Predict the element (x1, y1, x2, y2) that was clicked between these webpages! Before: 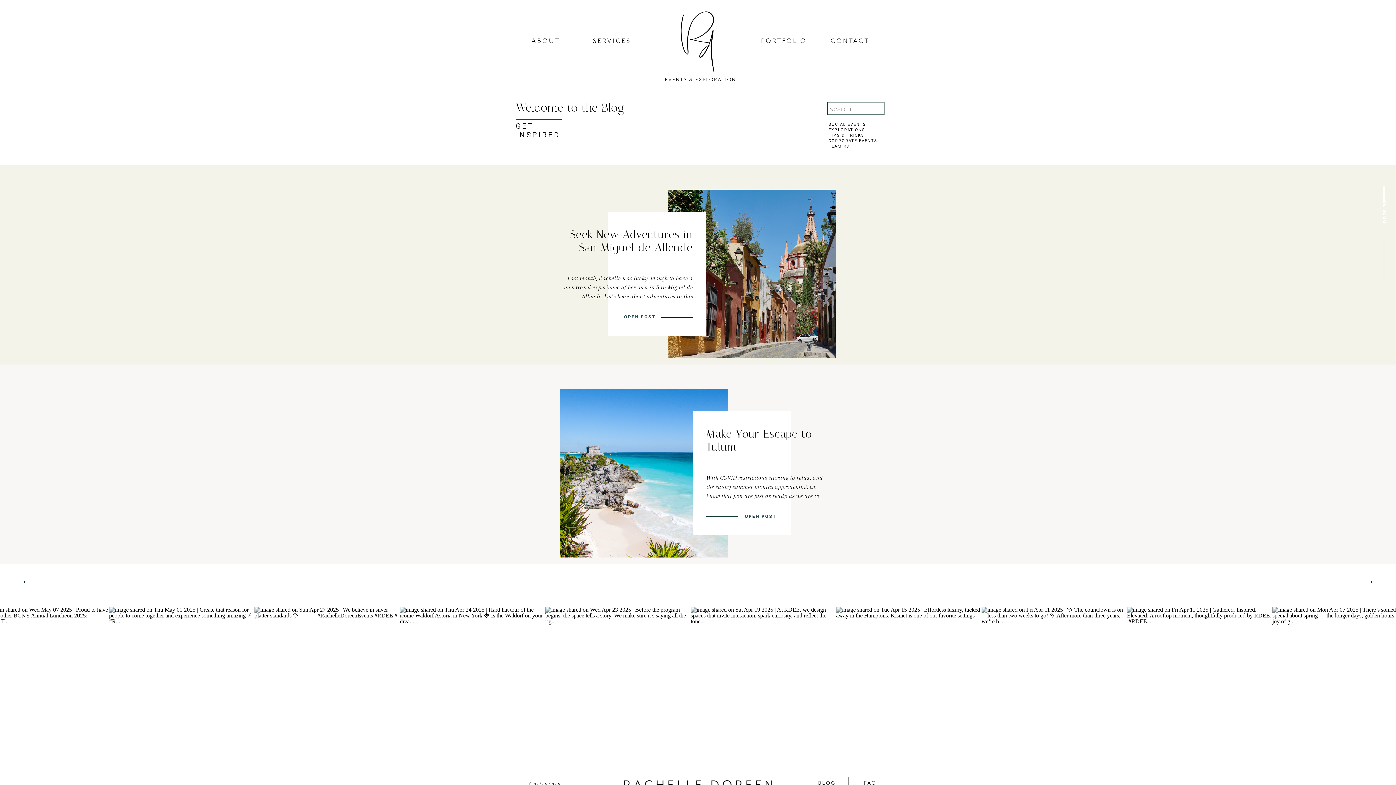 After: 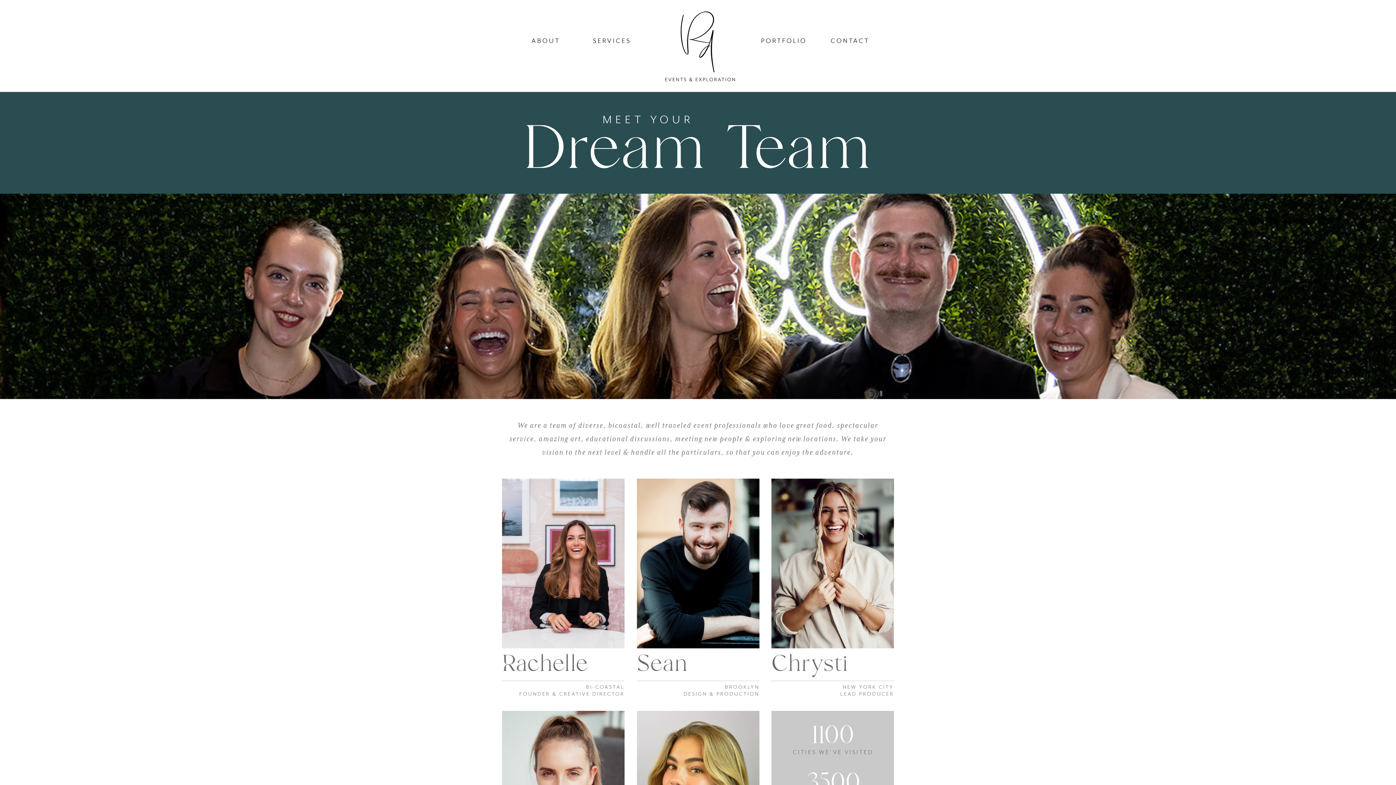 Action: label: ABOUT bbox: (515, 36, 576, 48)